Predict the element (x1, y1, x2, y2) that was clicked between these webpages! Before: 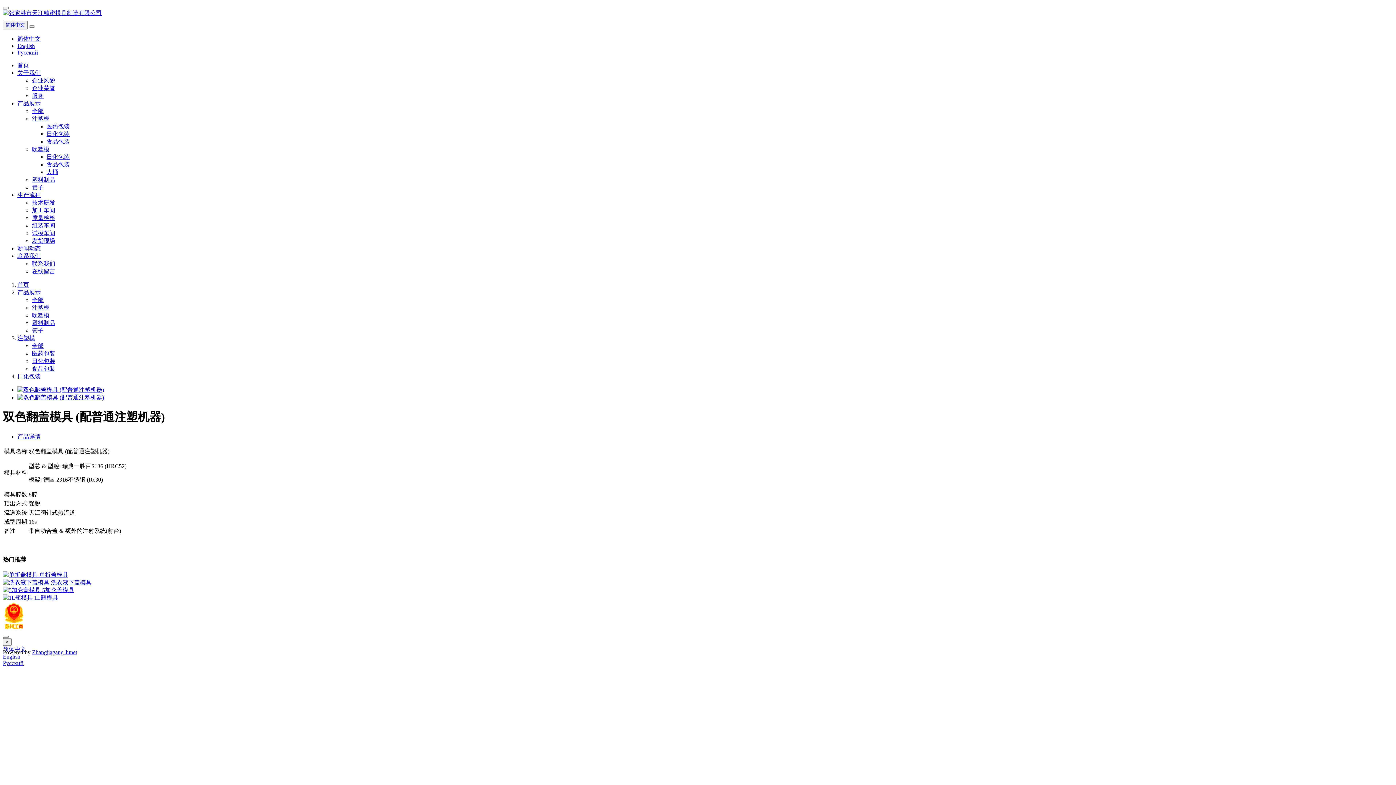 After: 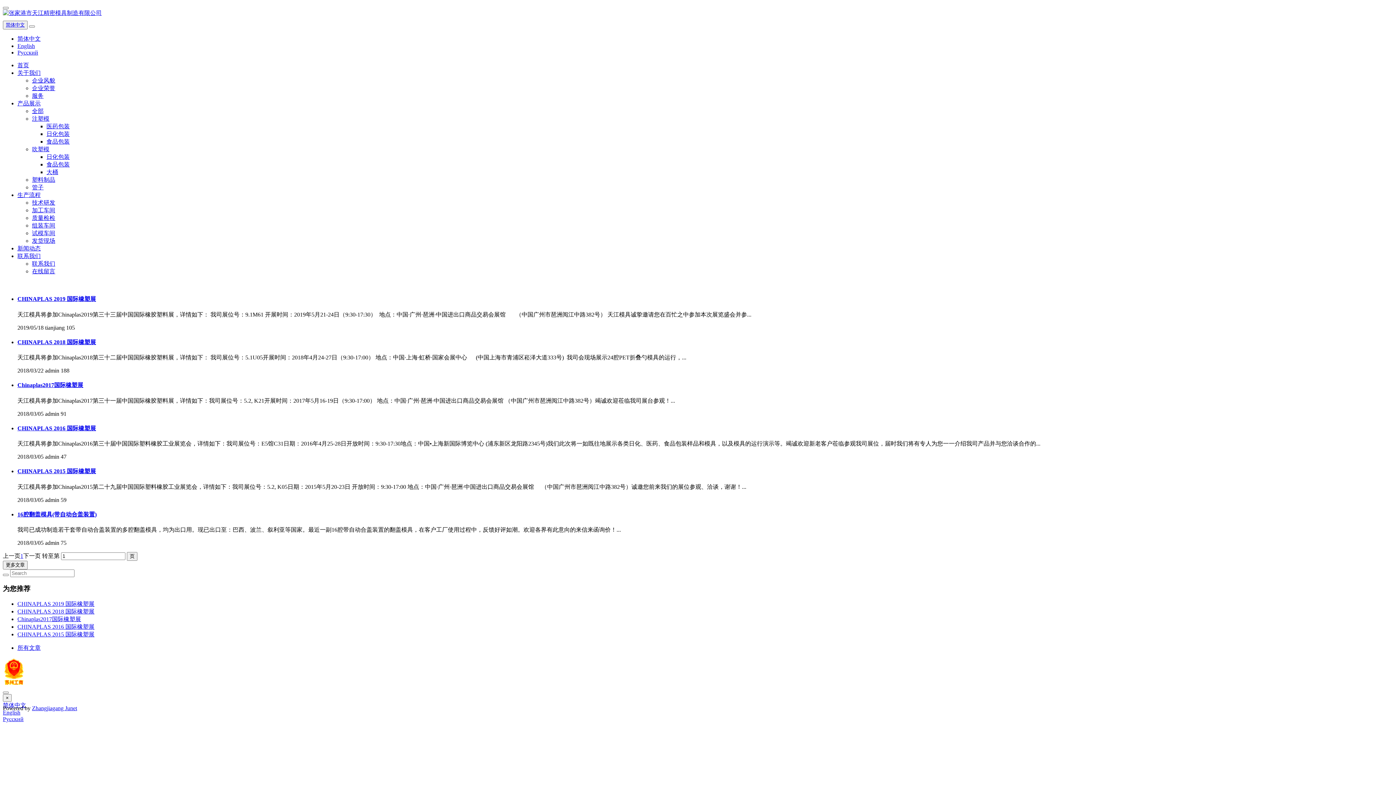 Action: bbox: (17, 245, 40, 251) label: 新闻动态